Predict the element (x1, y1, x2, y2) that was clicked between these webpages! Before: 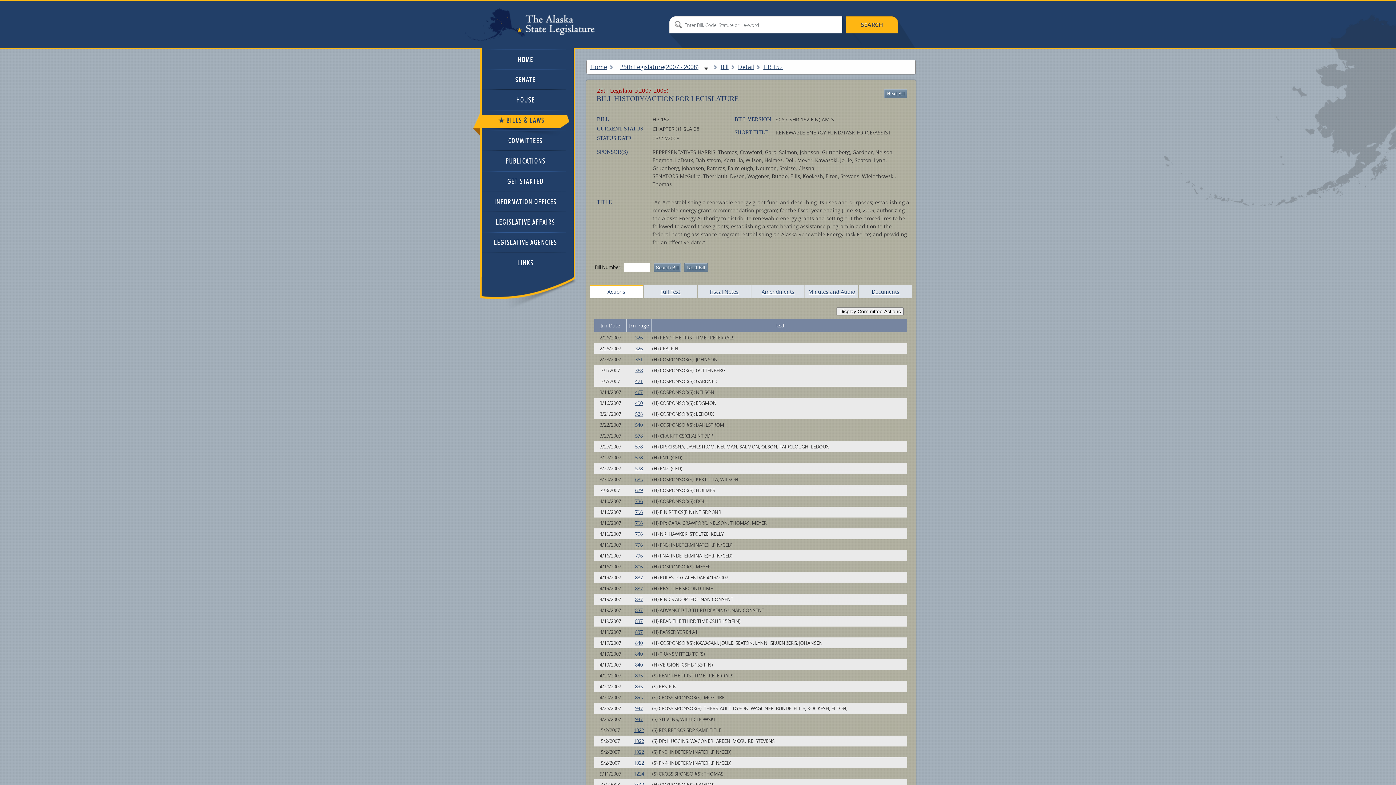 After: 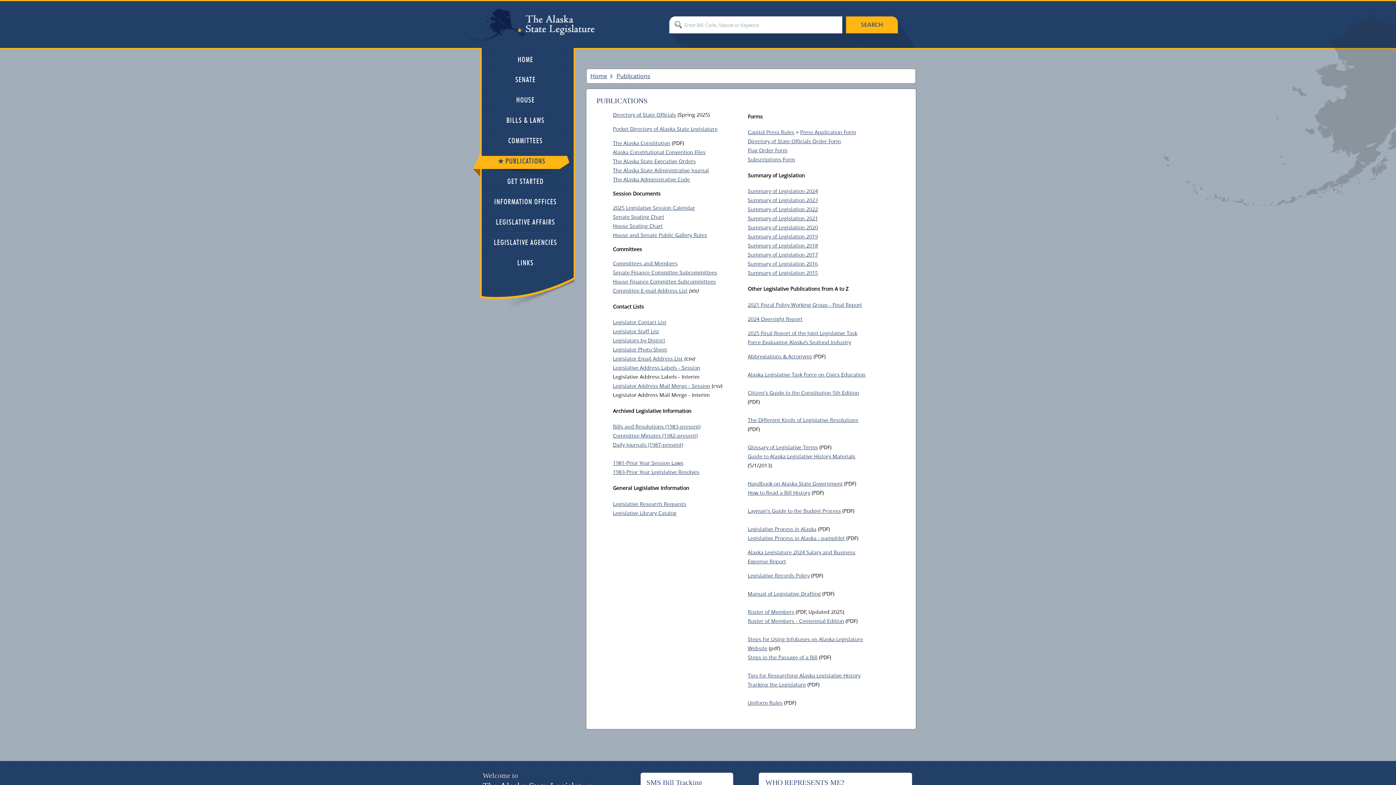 Action: label: PUBLICATIONS bbox: (481, 156, 560, 169)